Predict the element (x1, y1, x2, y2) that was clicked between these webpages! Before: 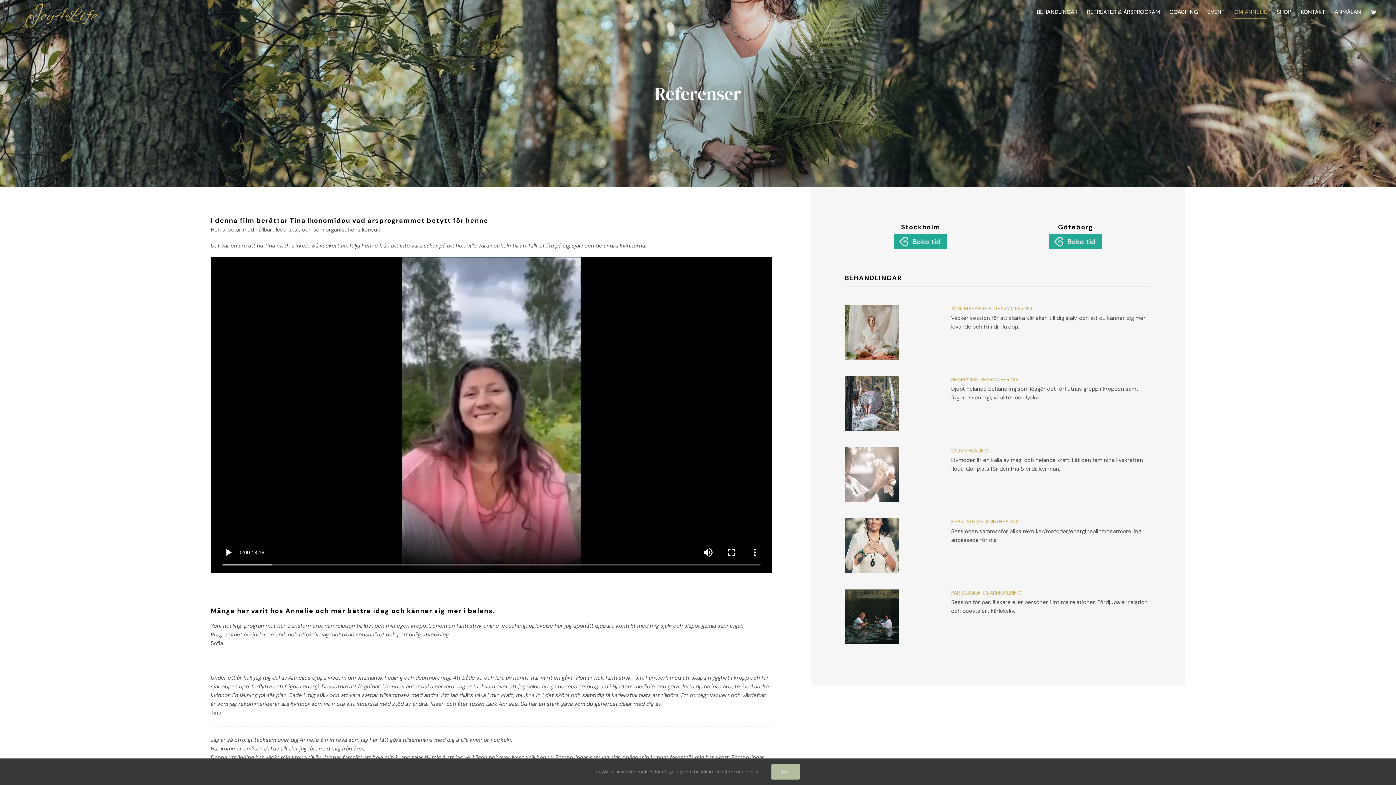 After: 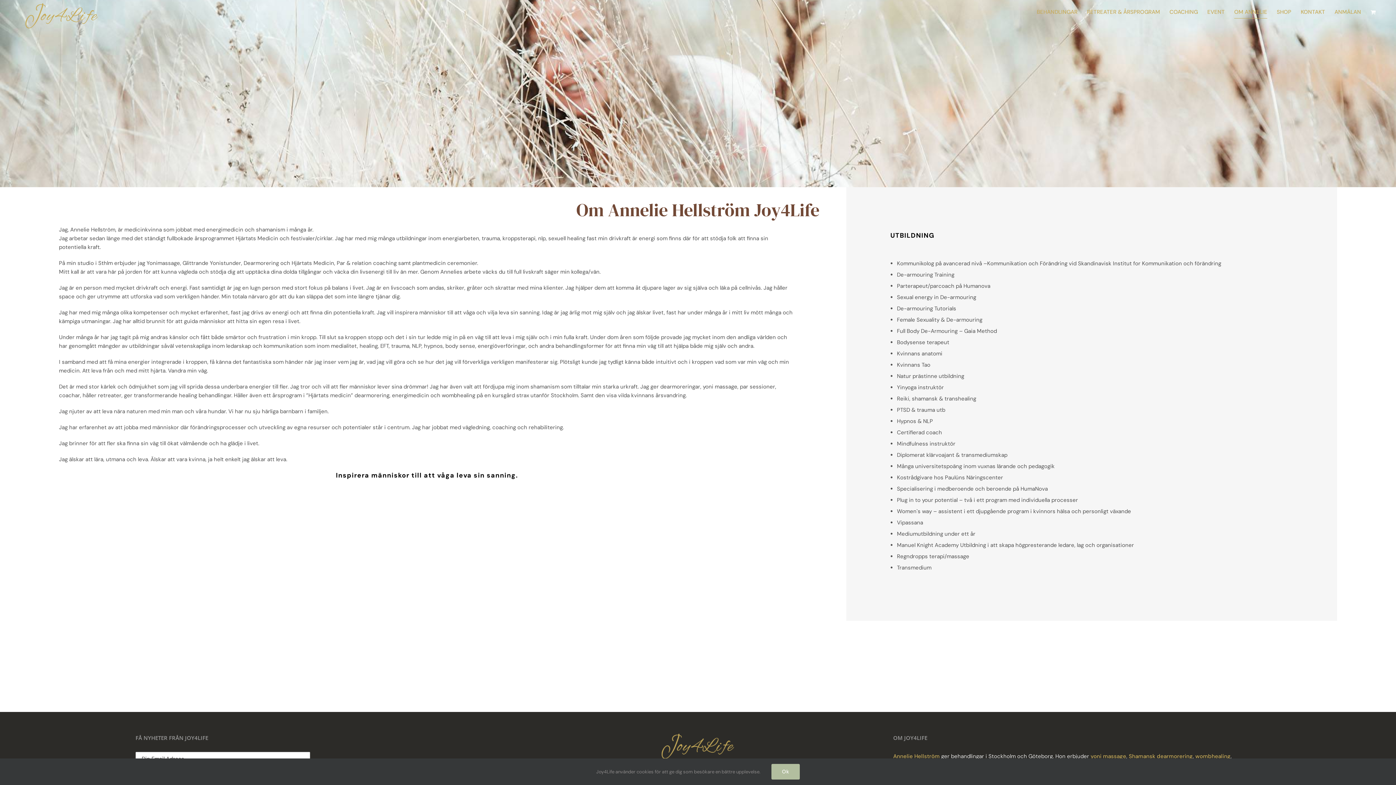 Action: label: OM ANNELIE bbox: (1234, 0, 1267, 24)